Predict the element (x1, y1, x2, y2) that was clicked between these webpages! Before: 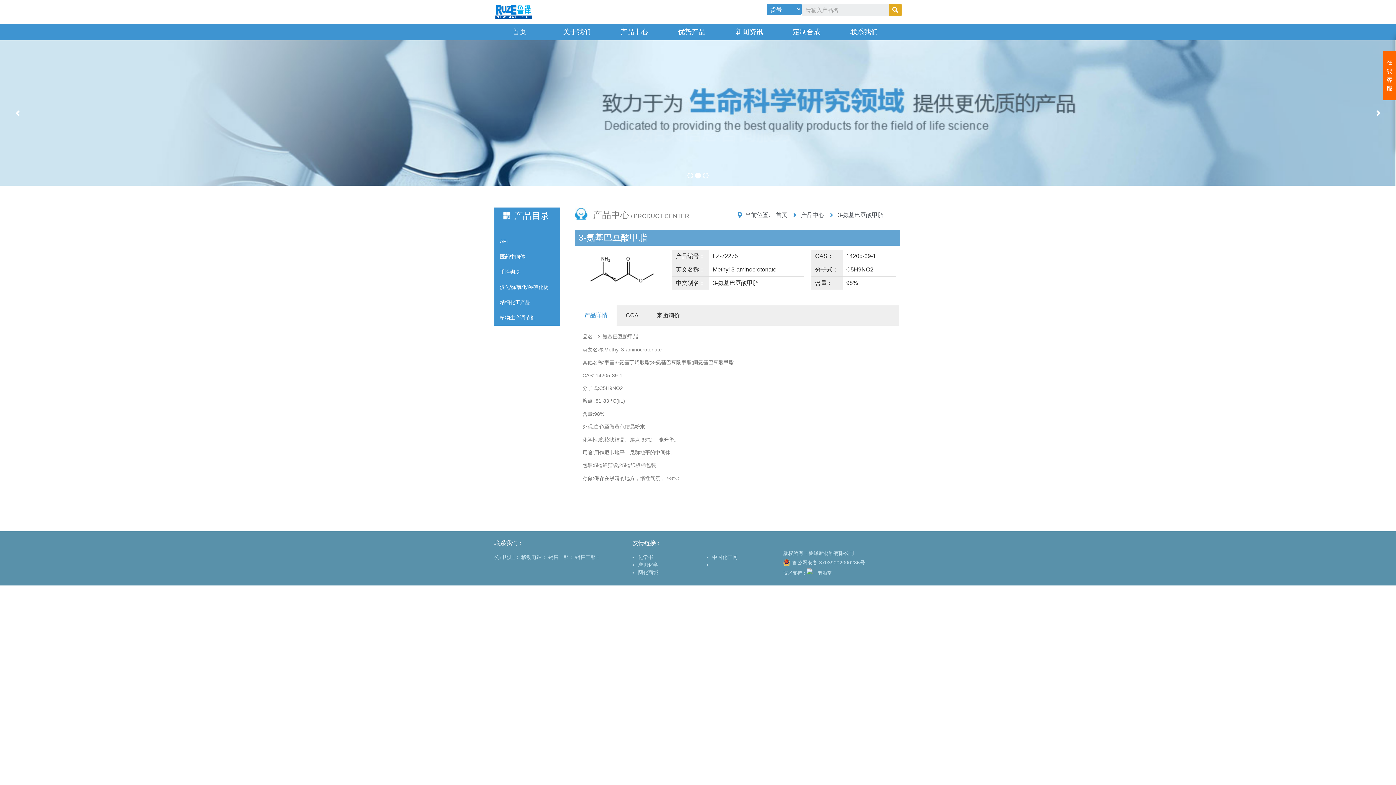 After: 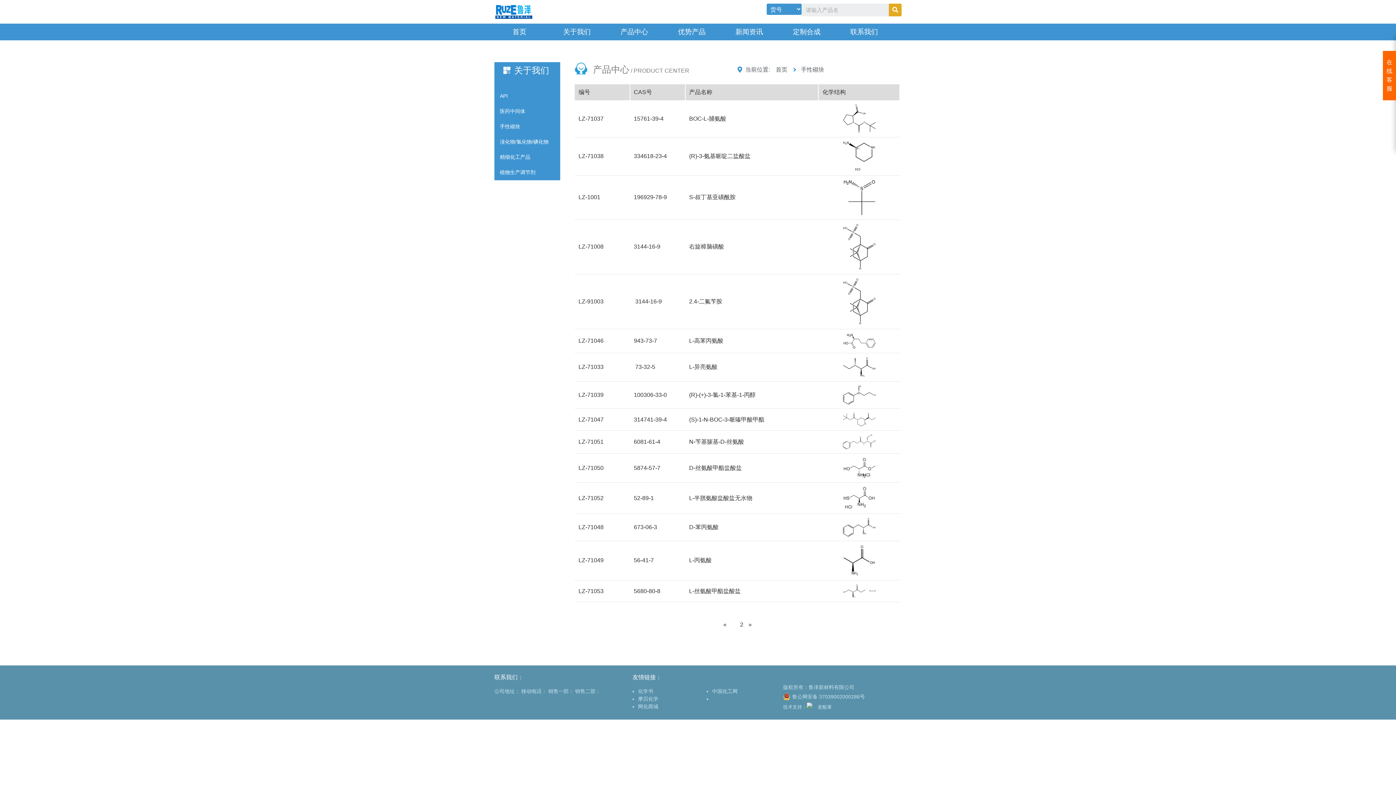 Action: bbox: (494, 264, 560, 279) label: 手性砌块